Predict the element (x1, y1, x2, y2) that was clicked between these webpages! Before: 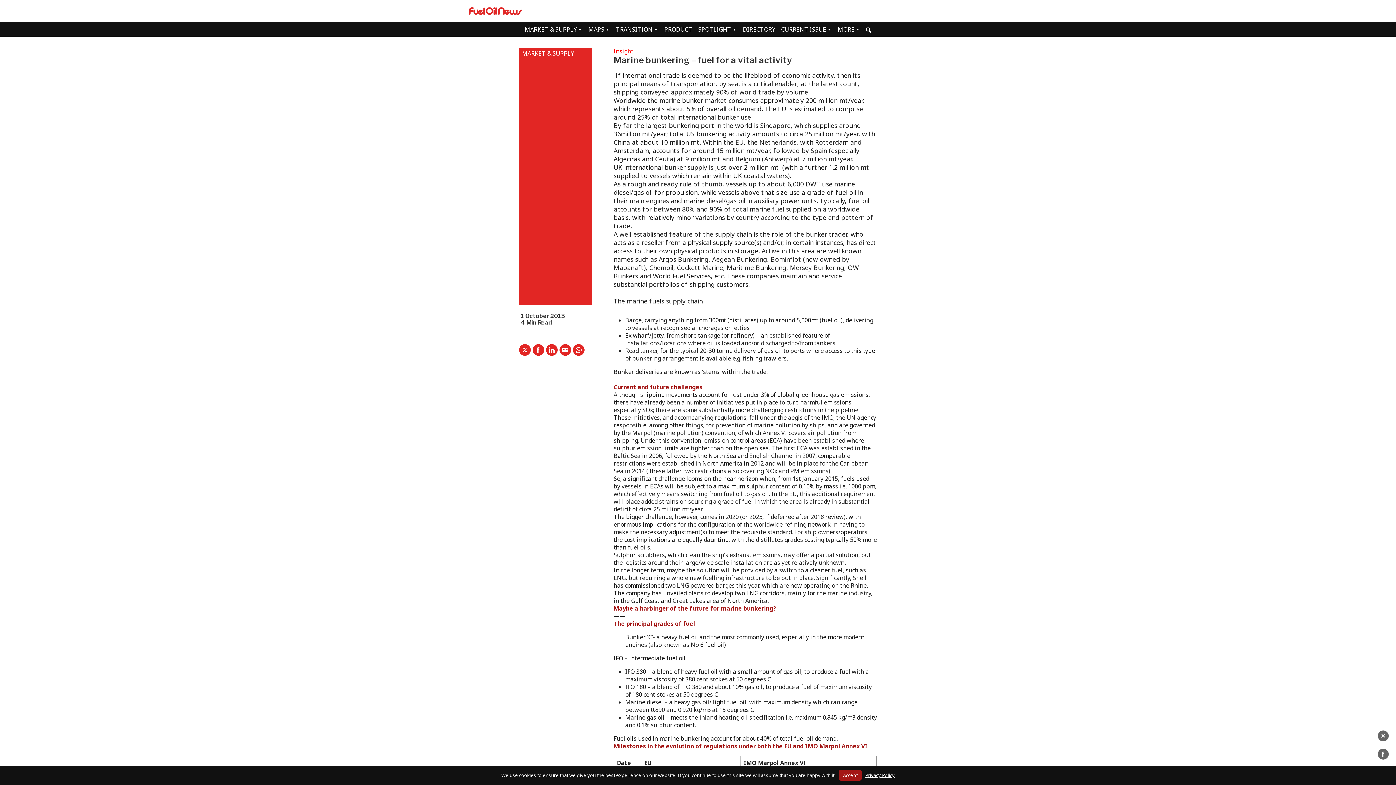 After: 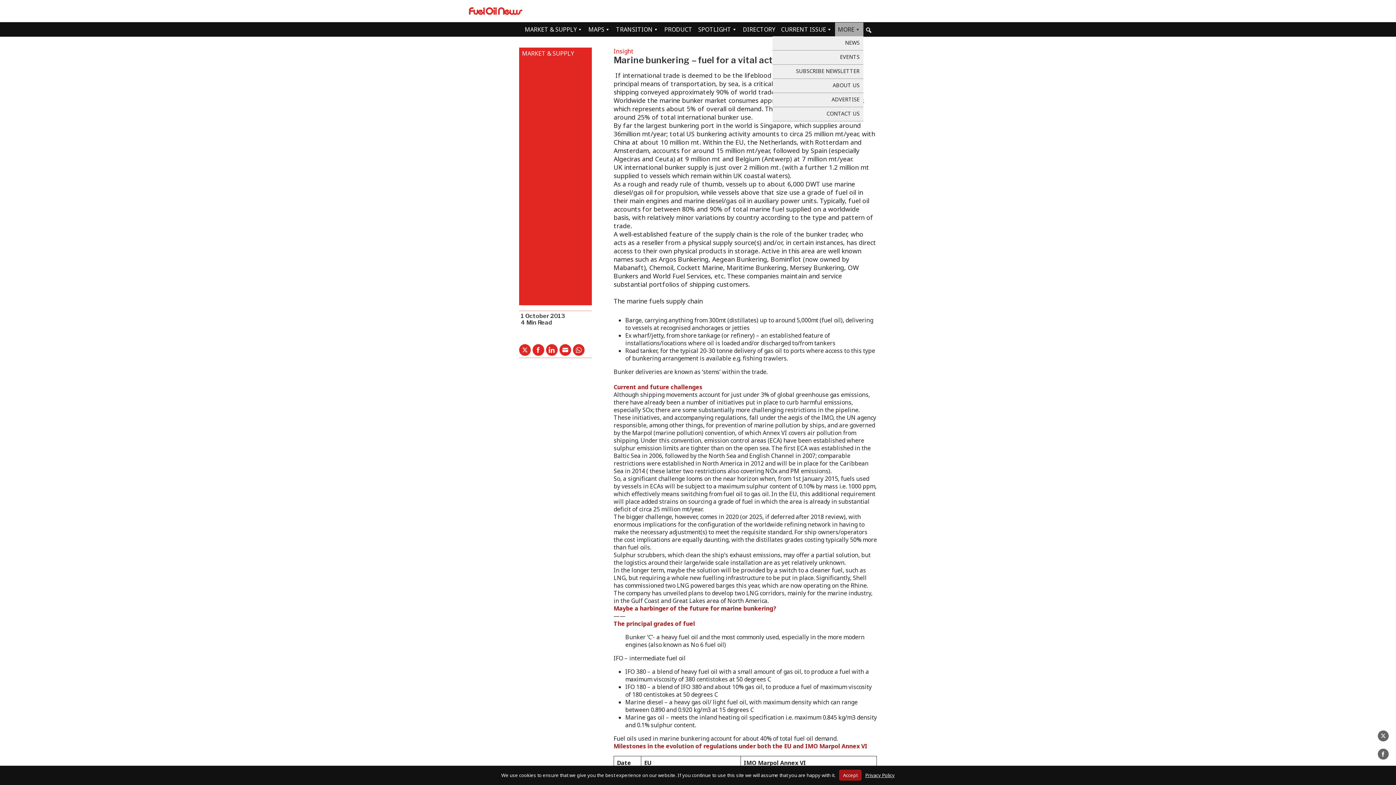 Action: label: MORE bbox: (835, 22, 863, 36)